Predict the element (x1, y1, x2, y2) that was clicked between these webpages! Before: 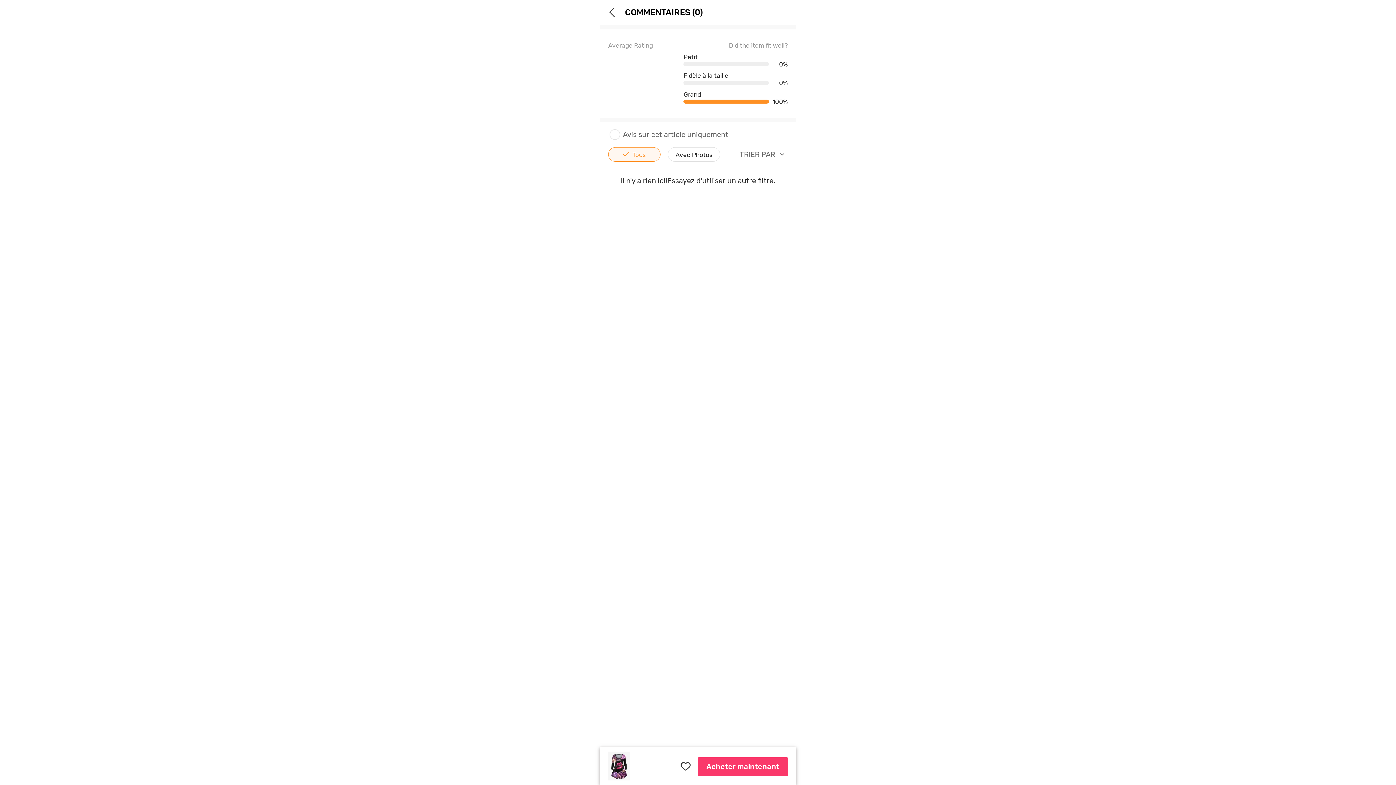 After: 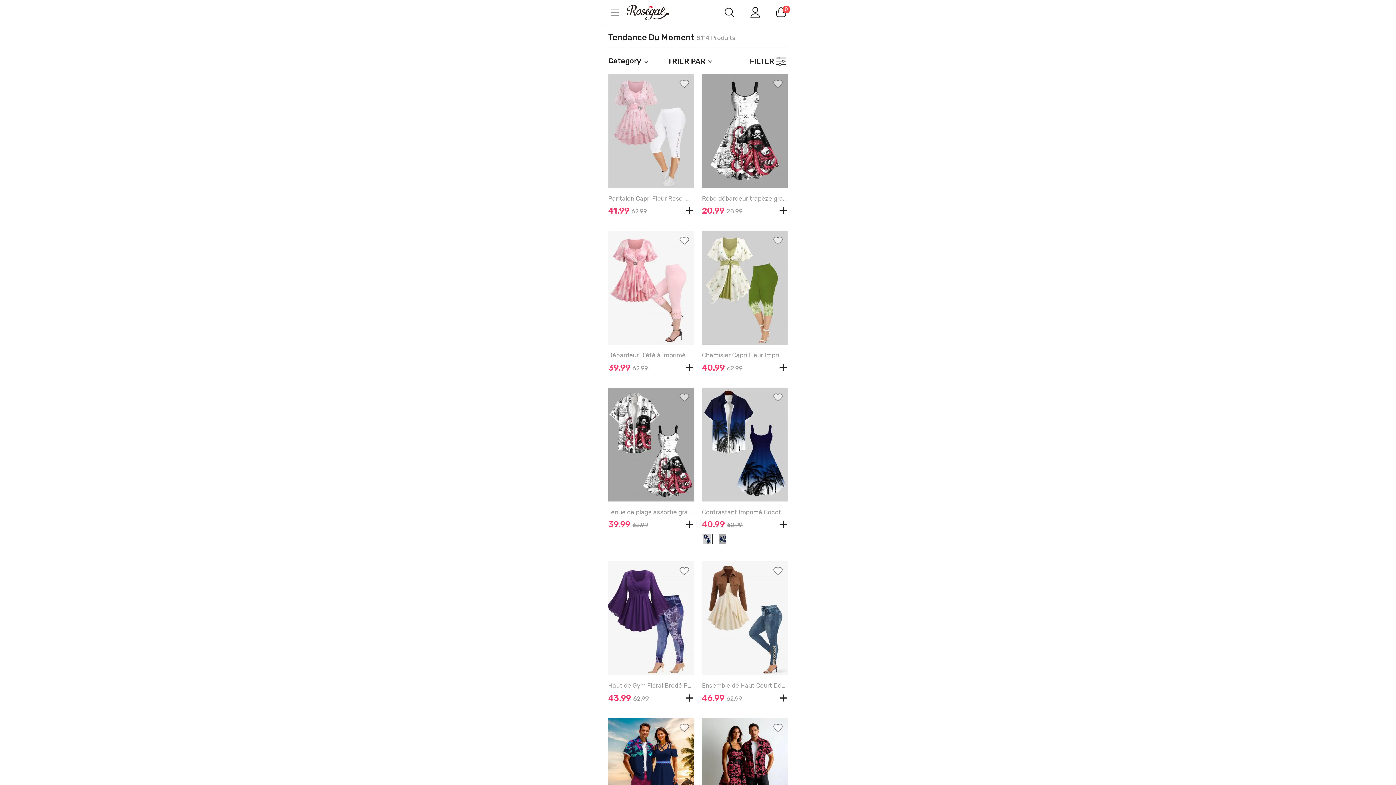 Action: bbox: (608, 751, 630, 781)